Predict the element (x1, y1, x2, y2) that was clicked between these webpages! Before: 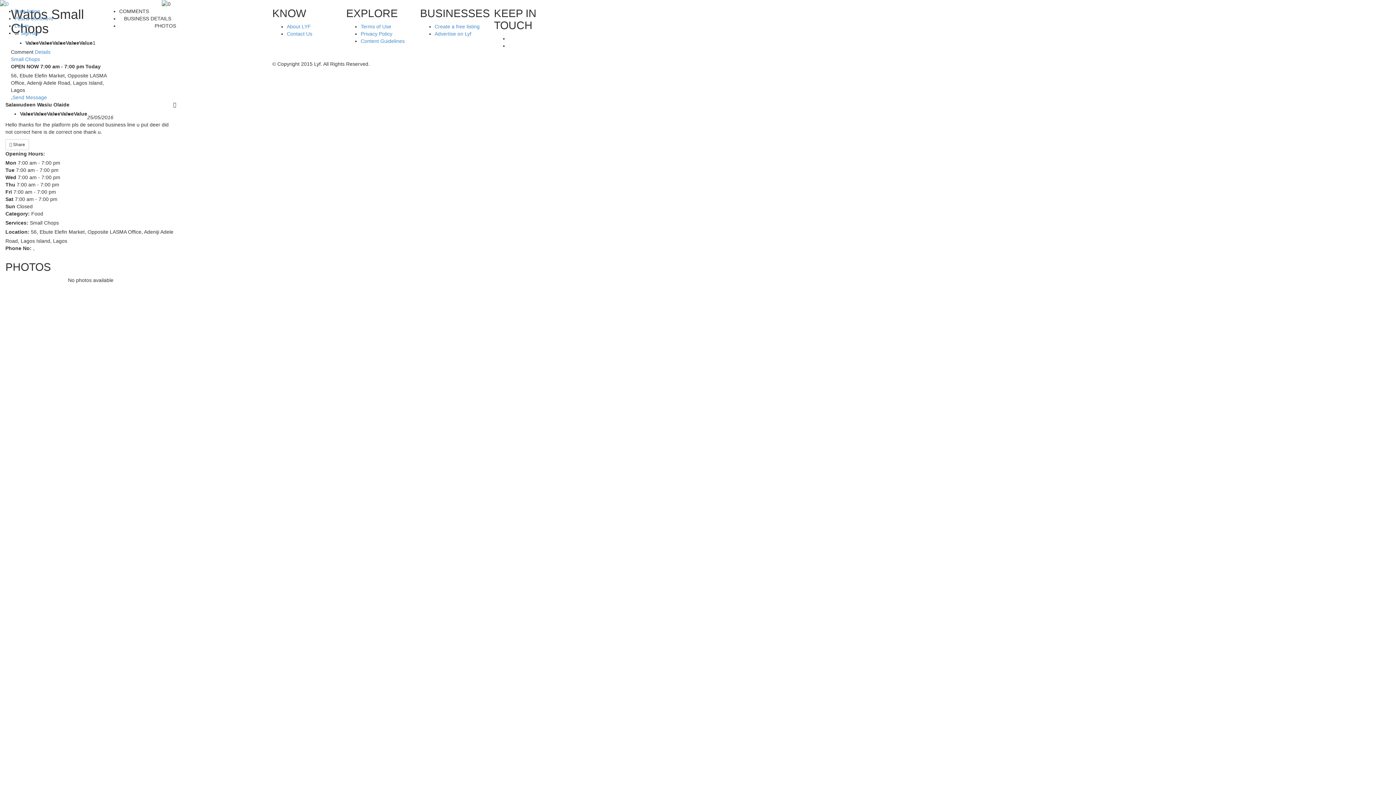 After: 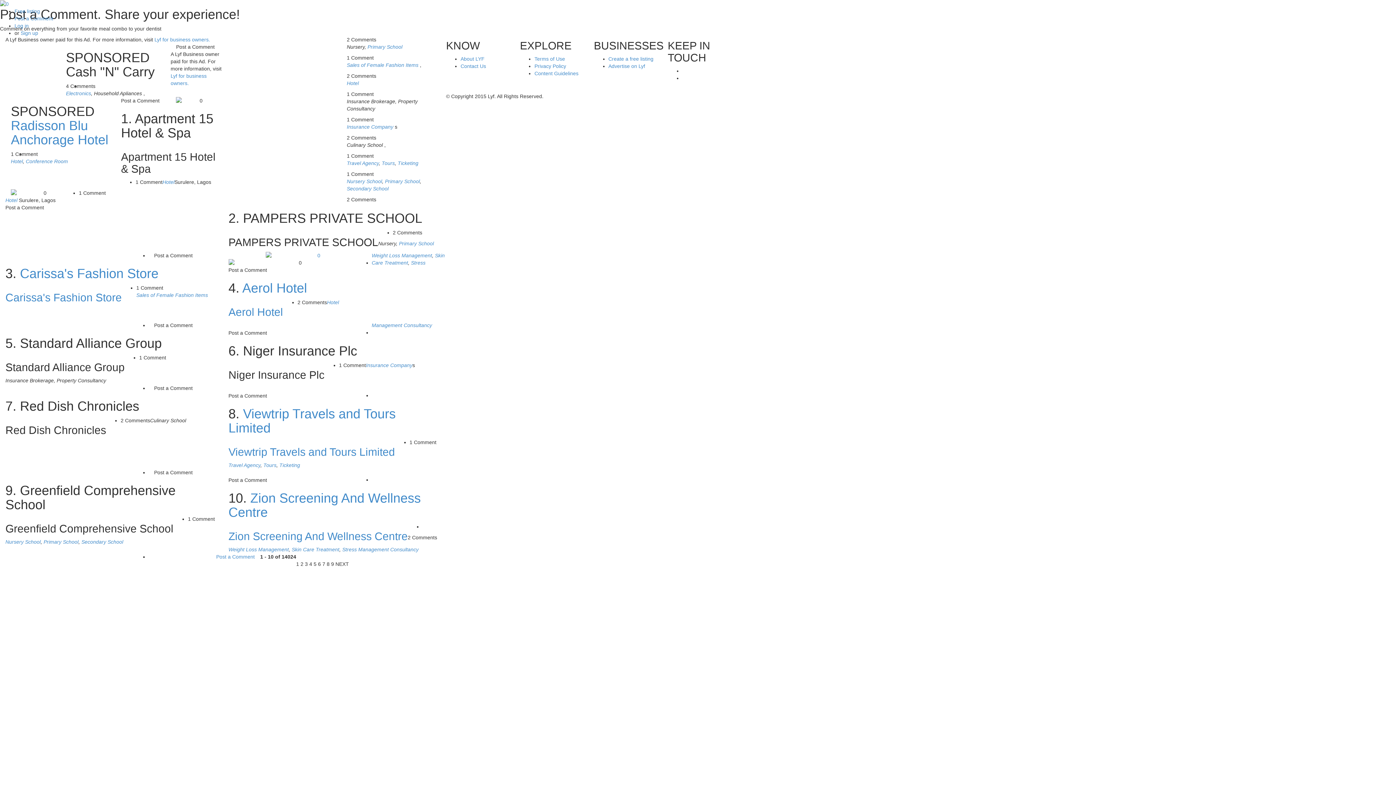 Action: bbox: (14, 15, 53, 21) label: Post a Comment